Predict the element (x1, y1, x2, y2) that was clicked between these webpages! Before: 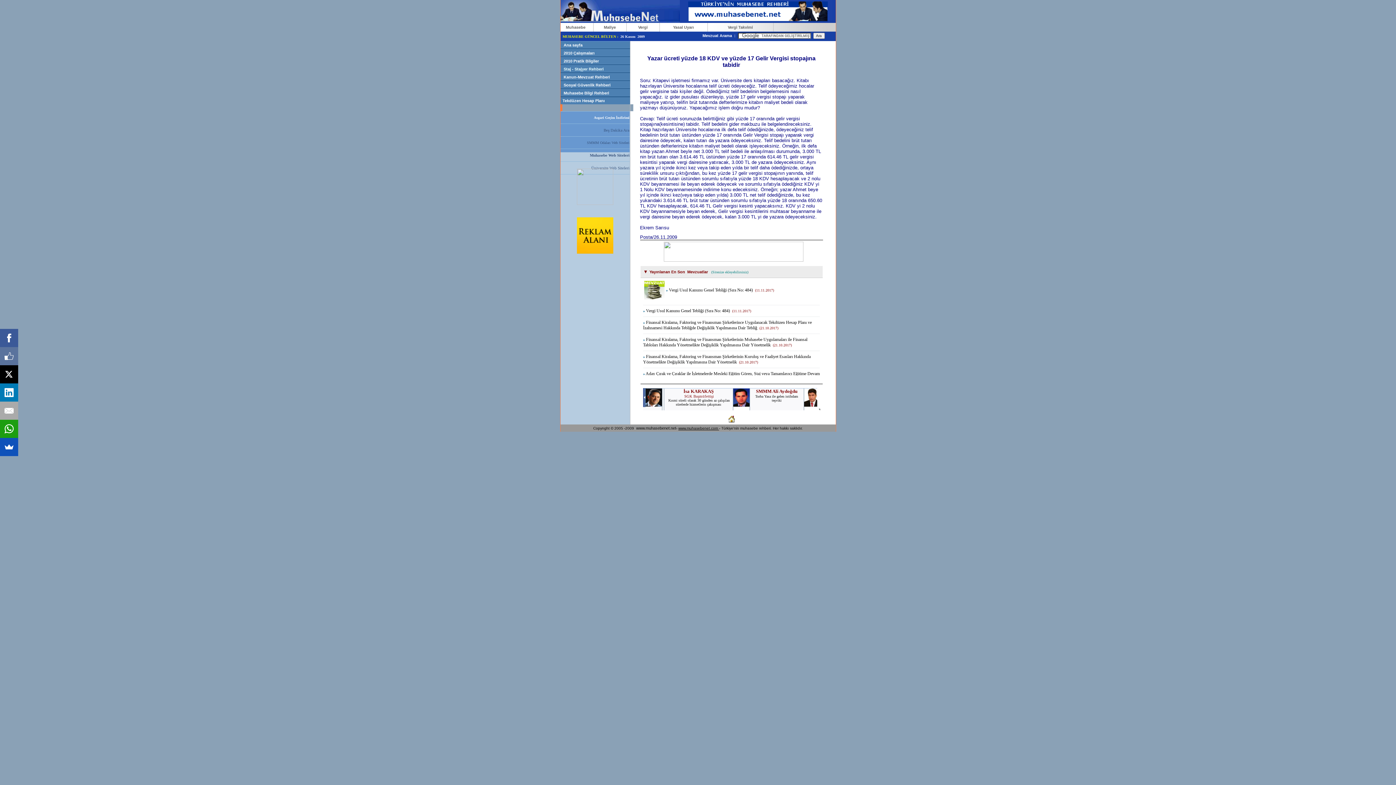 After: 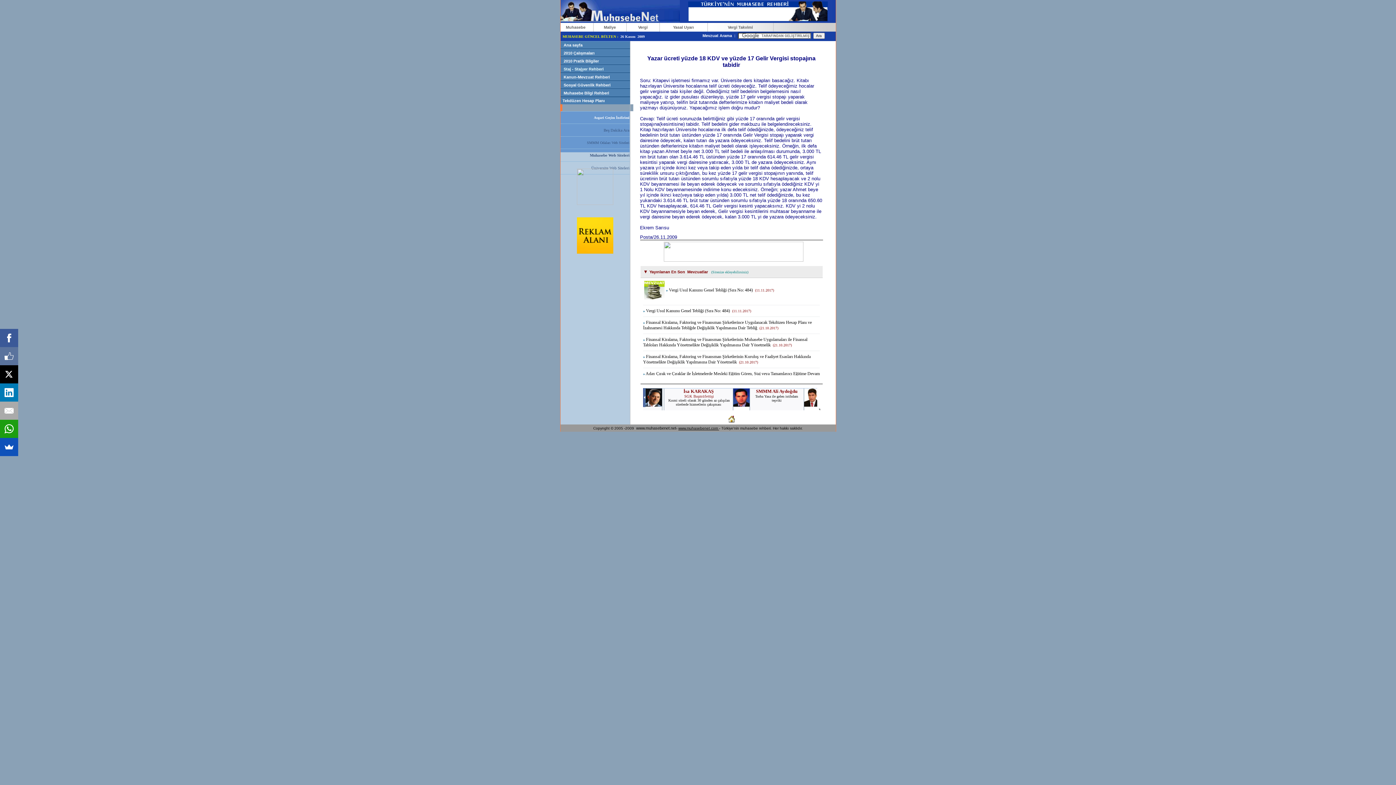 Action: bbox: (688, 17, 827, 22)